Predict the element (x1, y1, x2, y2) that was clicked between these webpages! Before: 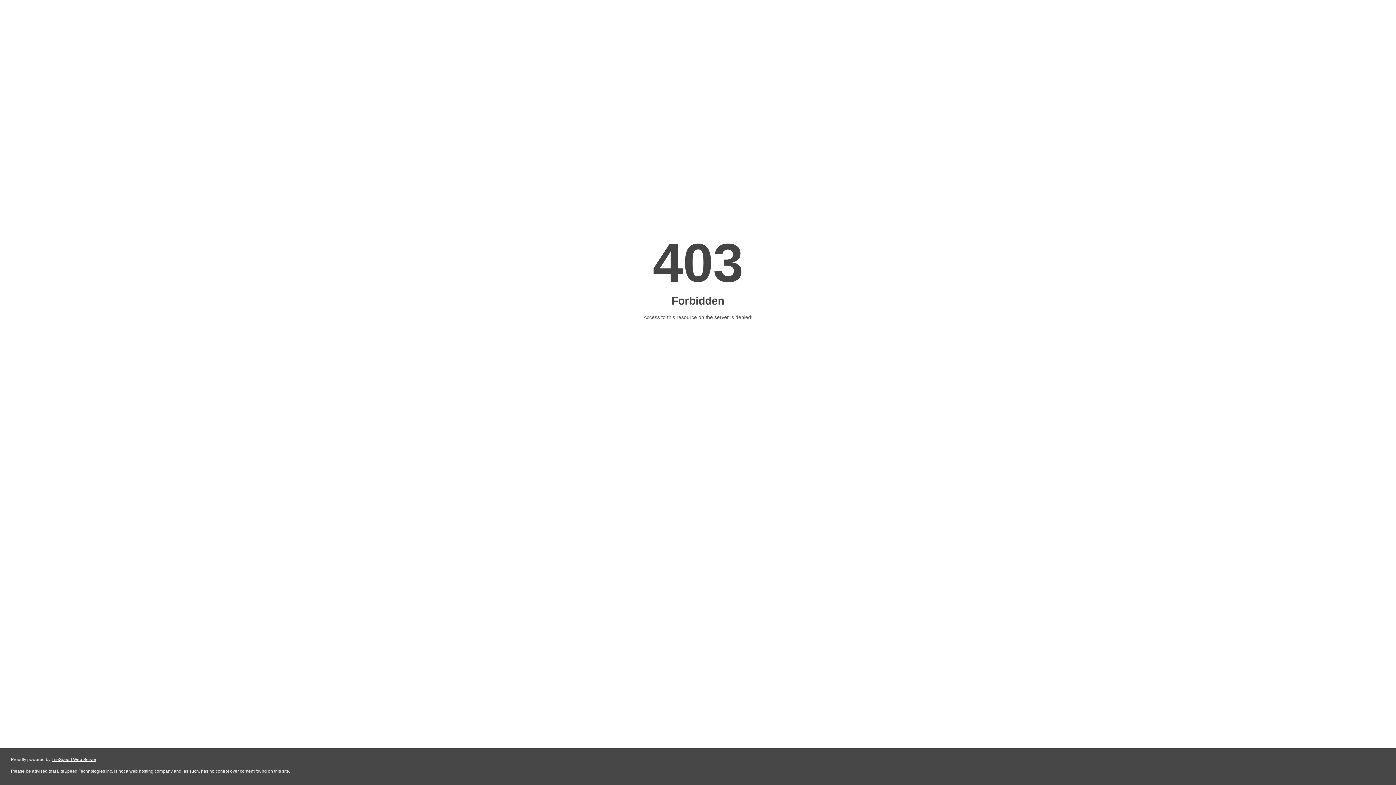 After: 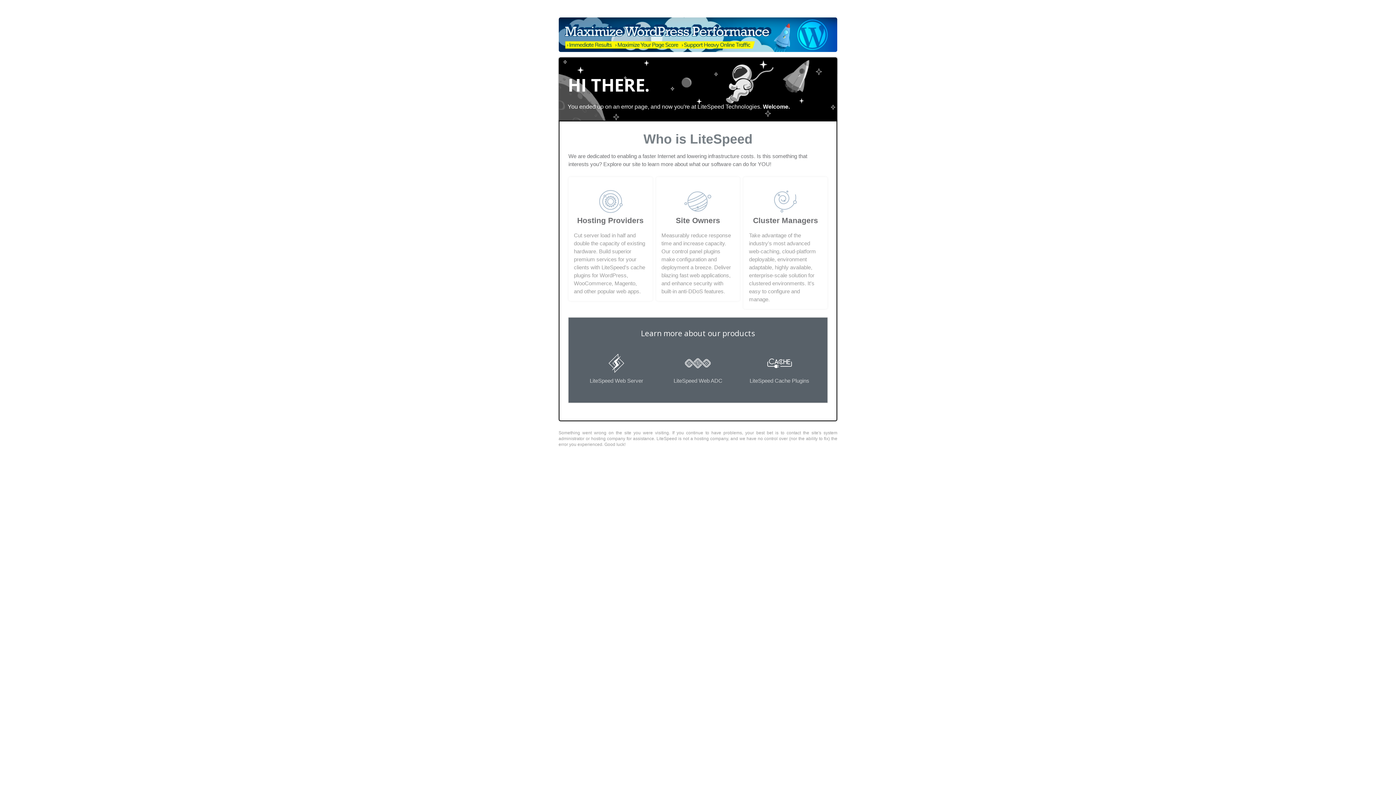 Action: bbox: (51, 757, 96, 762) label: LiteSpeed Web Server